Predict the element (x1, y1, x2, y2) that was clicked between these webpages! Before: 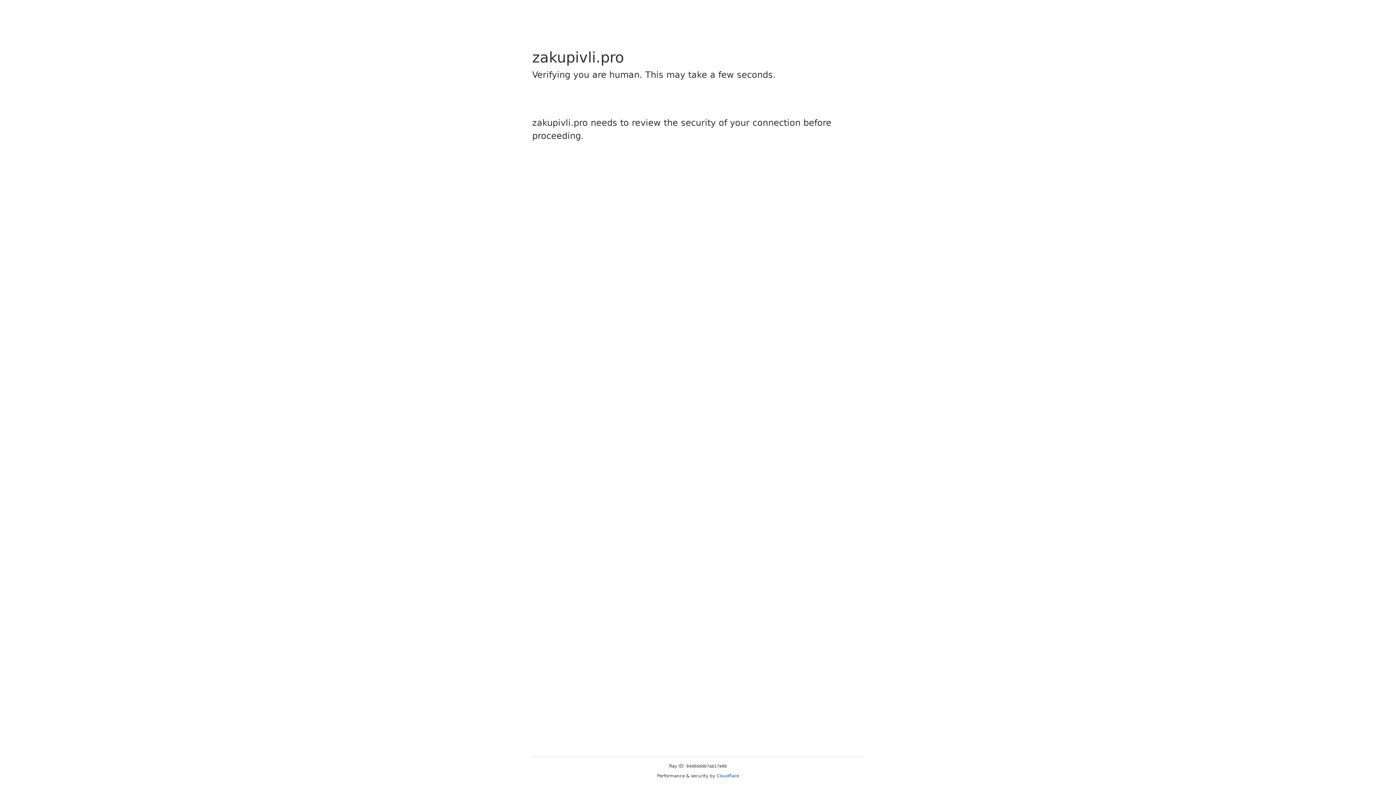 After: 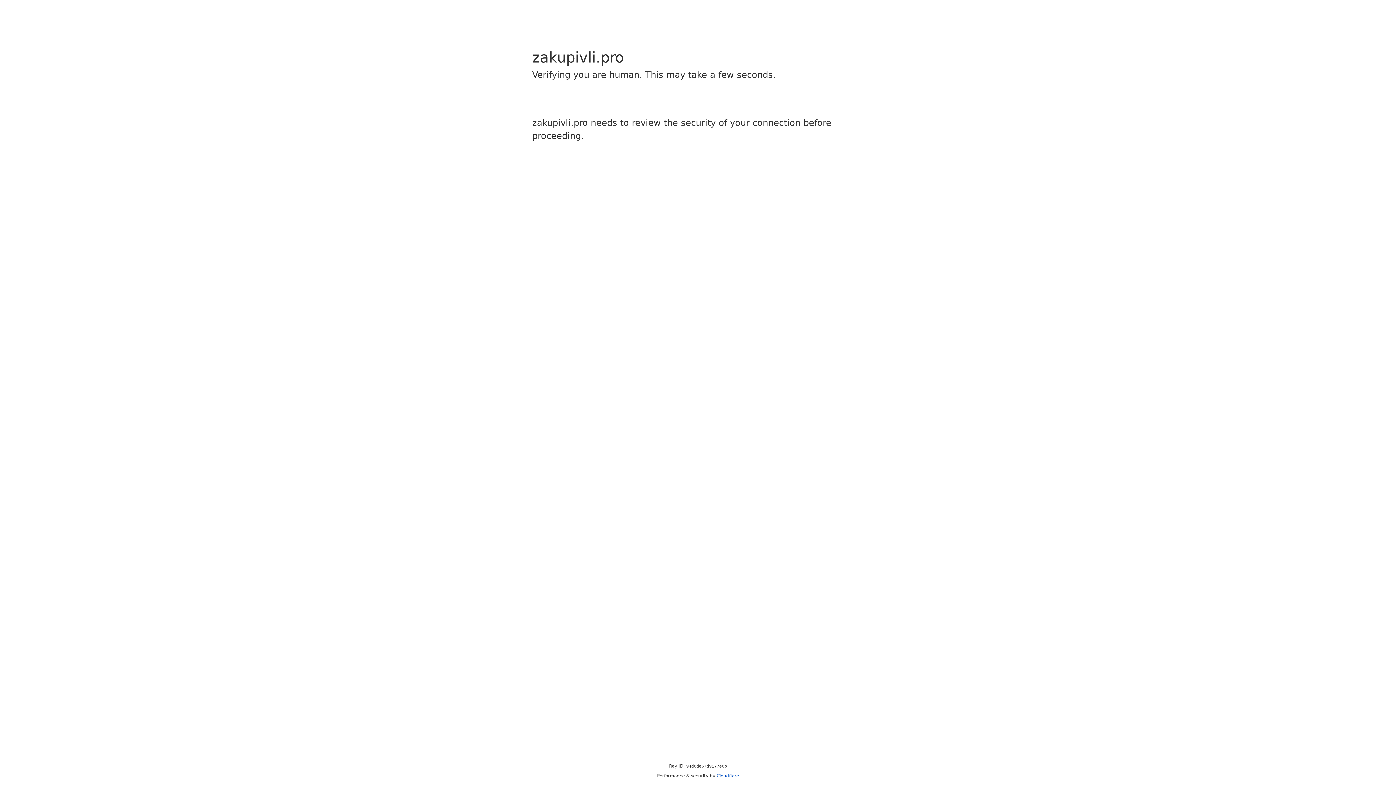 Action: bbox: (716, 773, 739, 778) label: Cloudflare